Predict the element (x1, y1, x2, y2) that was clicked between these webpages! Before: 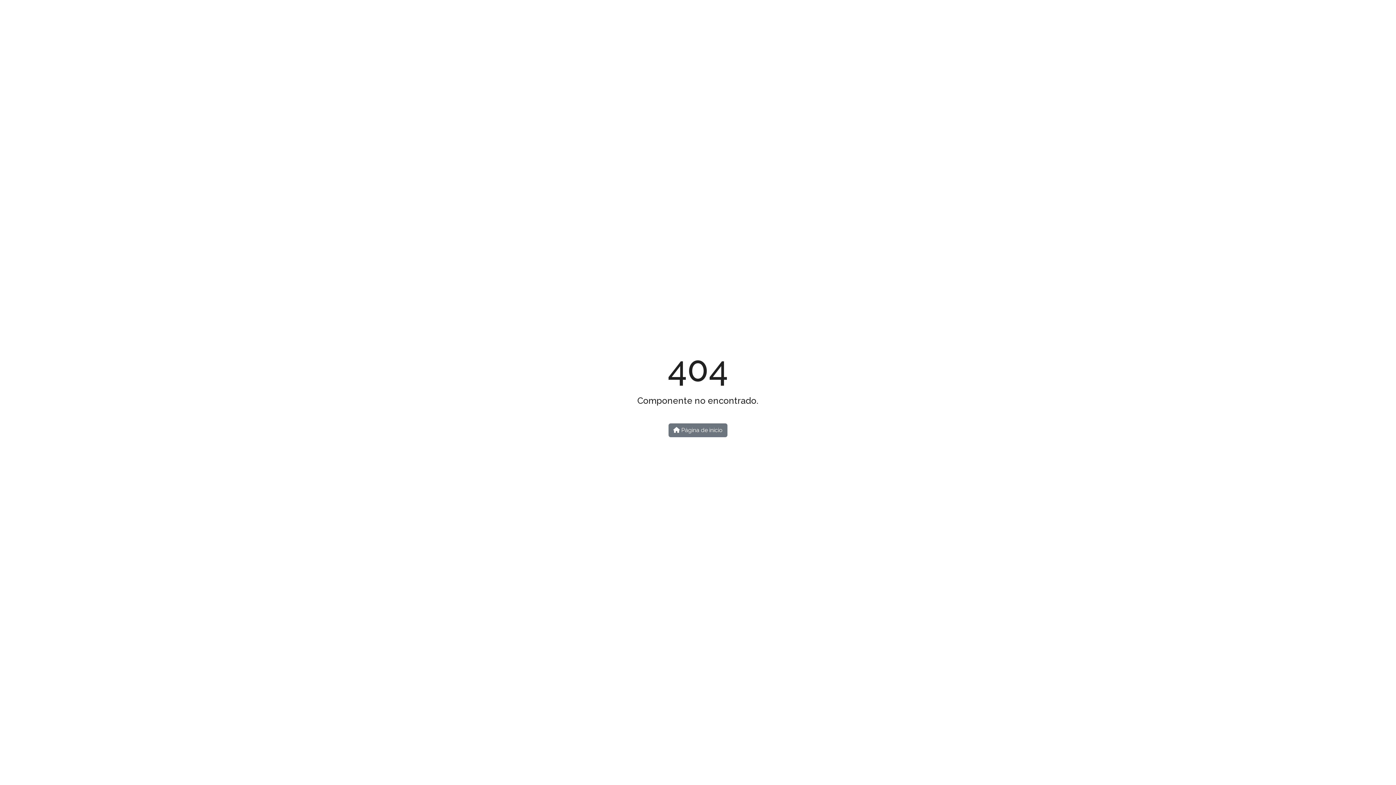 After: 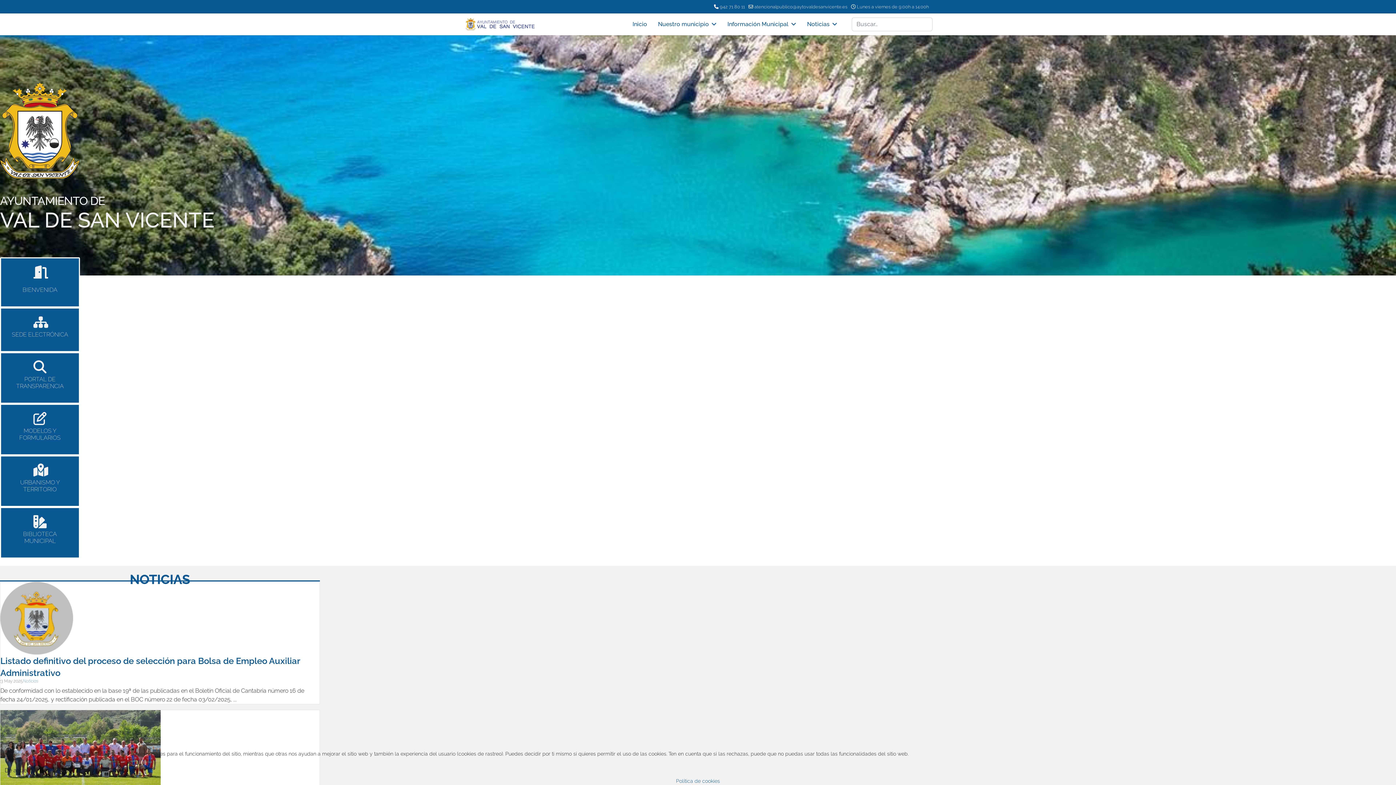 Action: bbox: (668, 423, 727, 437) label:  Página de inicio